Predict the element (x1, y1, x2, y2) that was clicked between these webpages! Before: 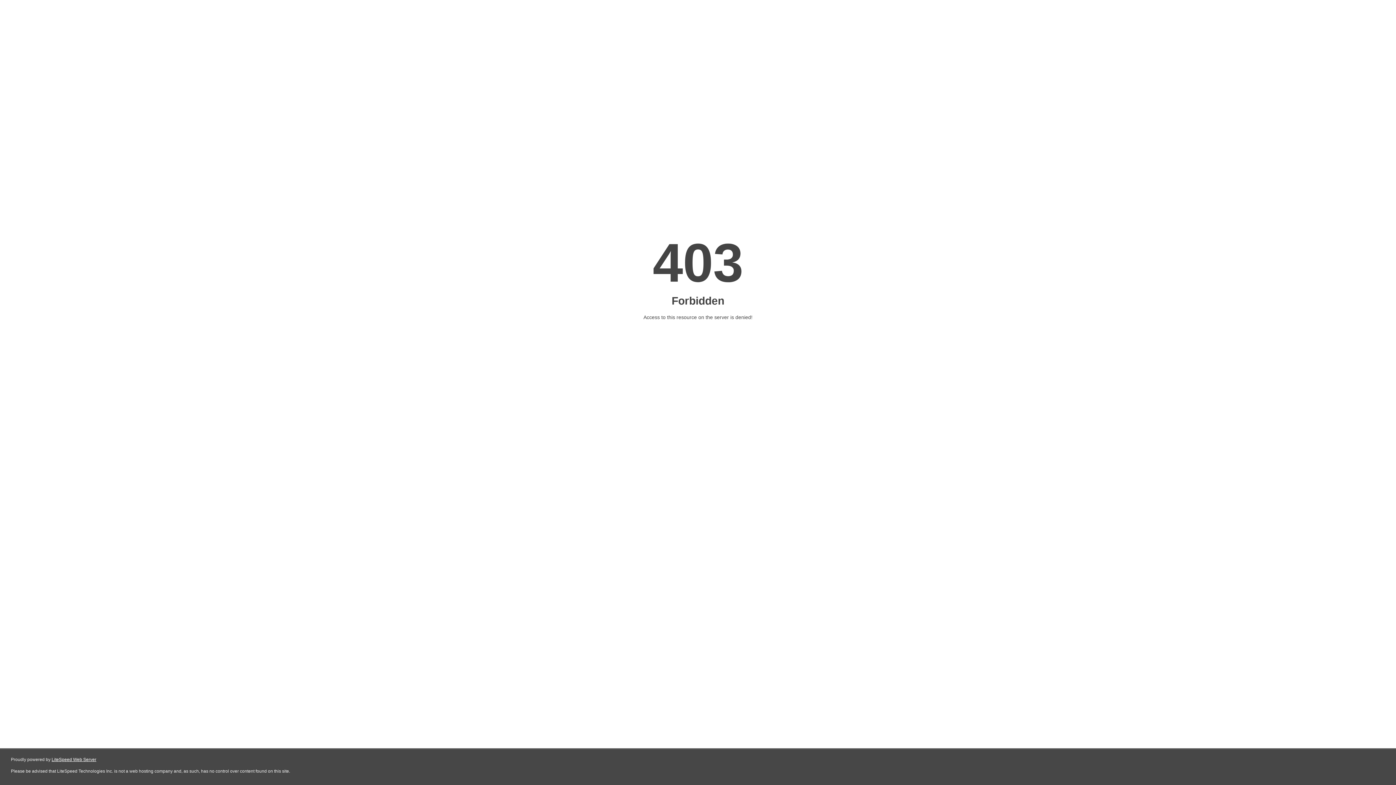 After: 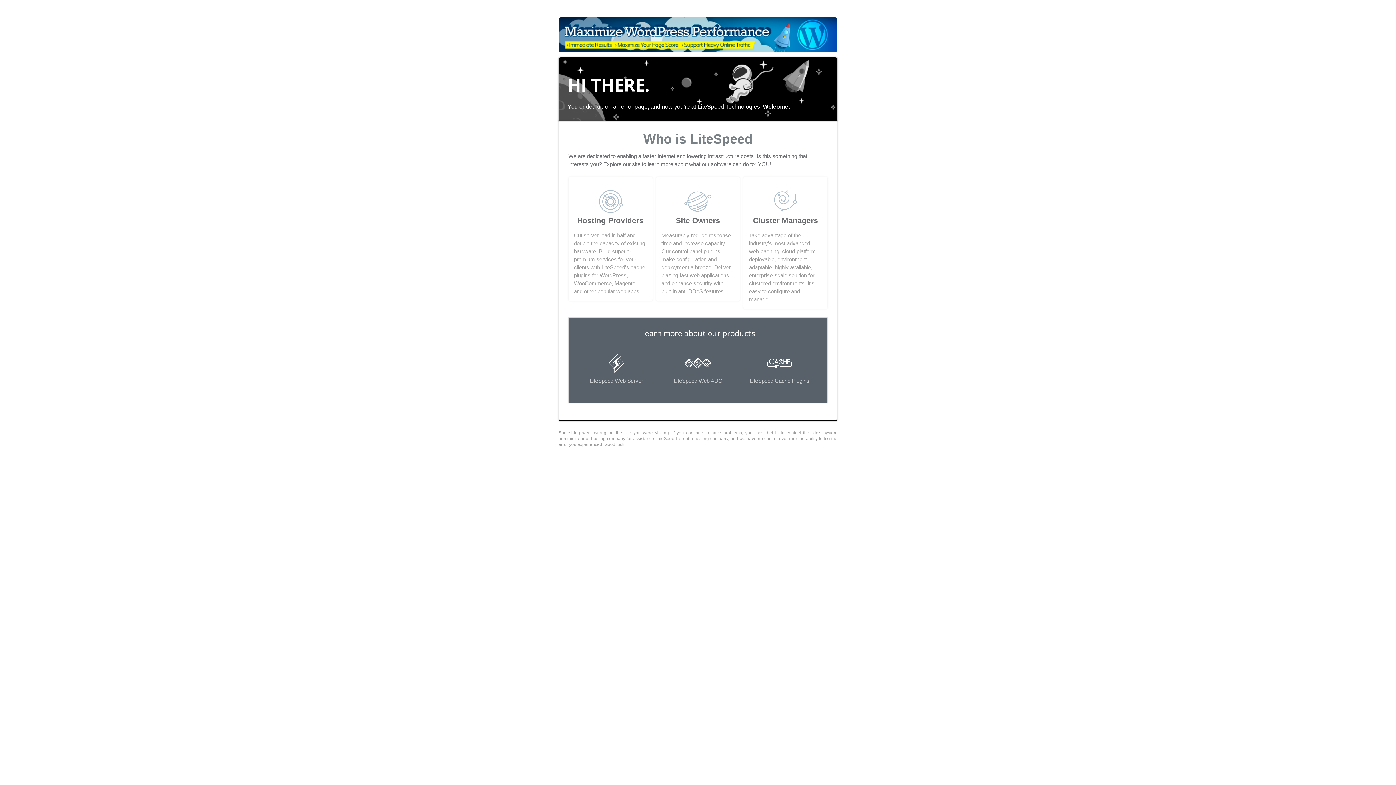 Action: bbox: (51, 757, 96, 762) label: LiteSpeed Web Server